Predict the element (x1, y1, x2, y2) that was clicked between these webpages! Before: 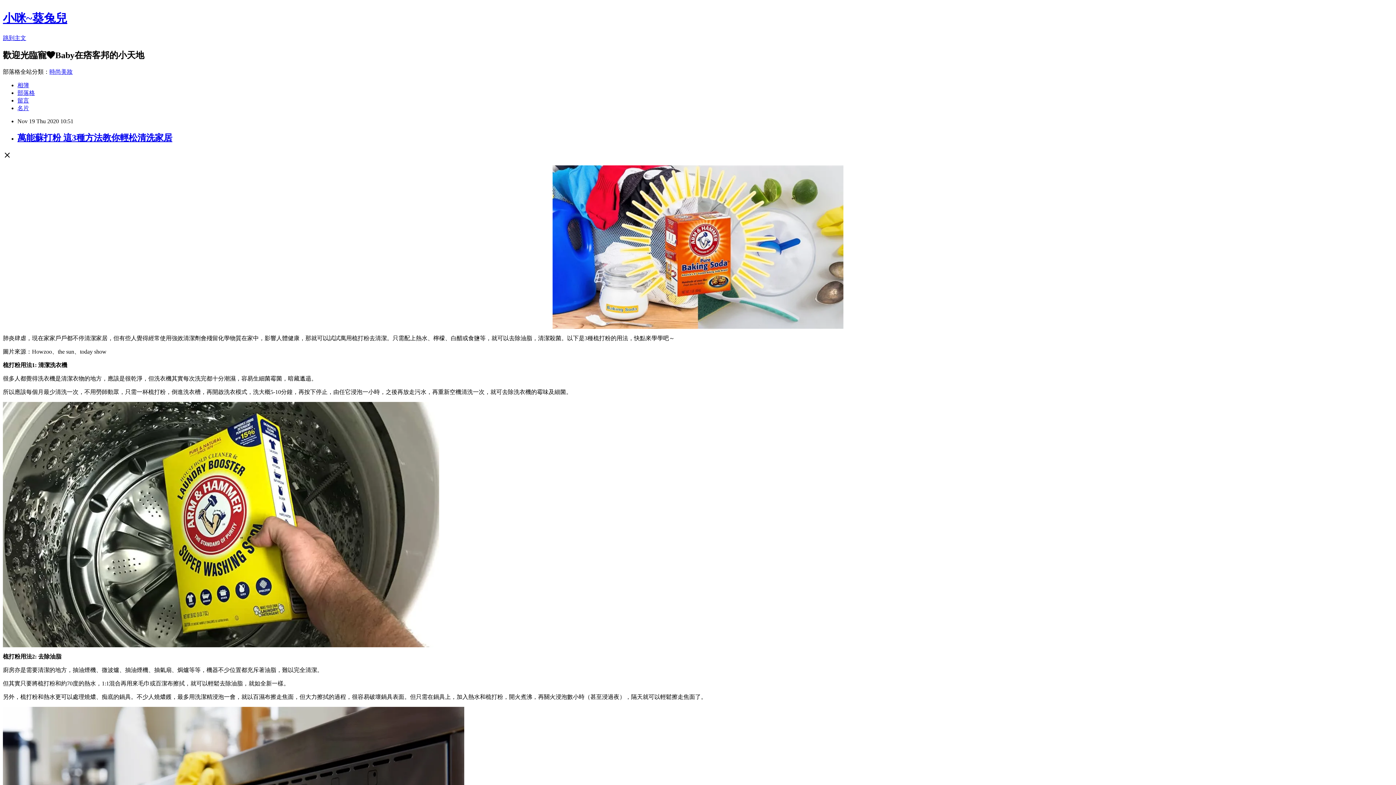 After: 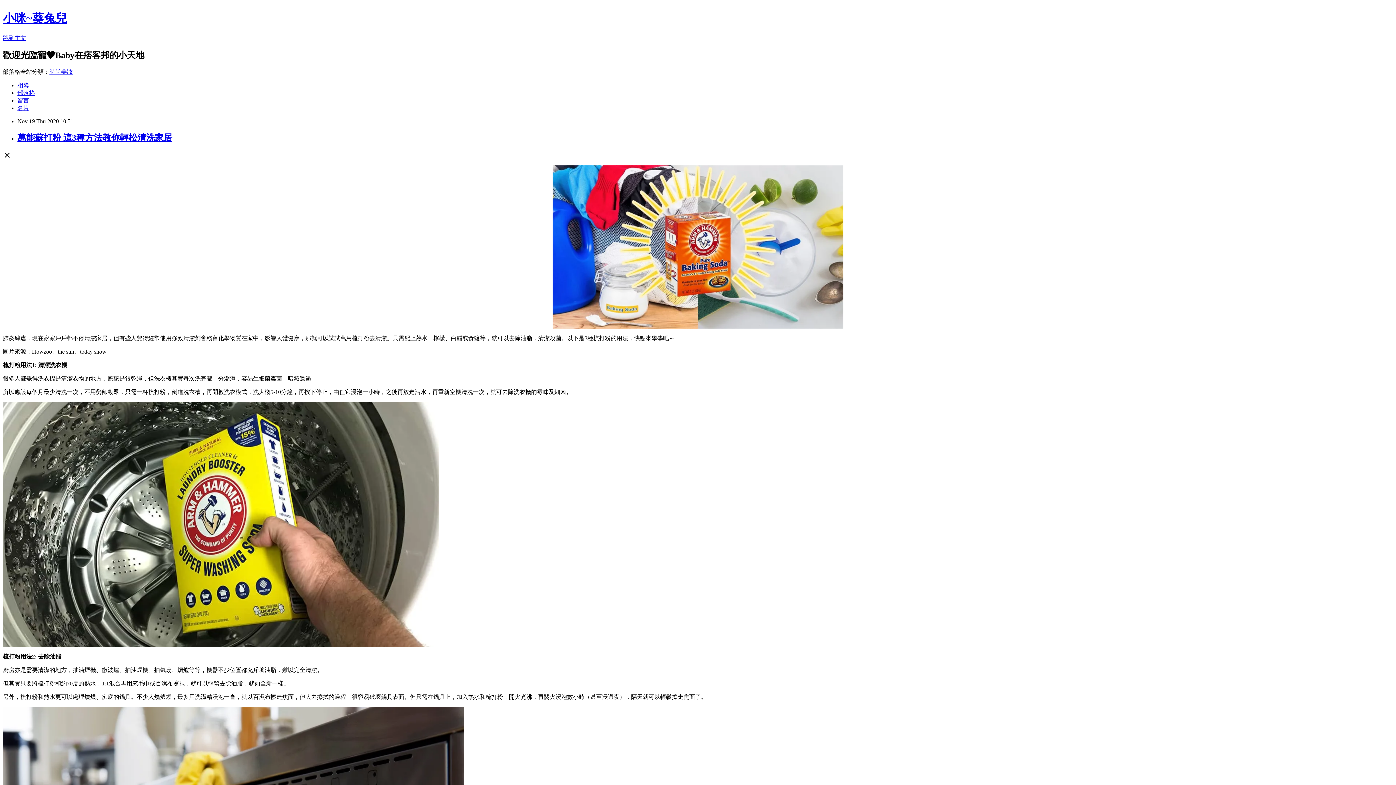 Action: bbox: (17, 132, 172, 142) label: 萬能蘇打粉 這3種方法教你輕松清洗家居